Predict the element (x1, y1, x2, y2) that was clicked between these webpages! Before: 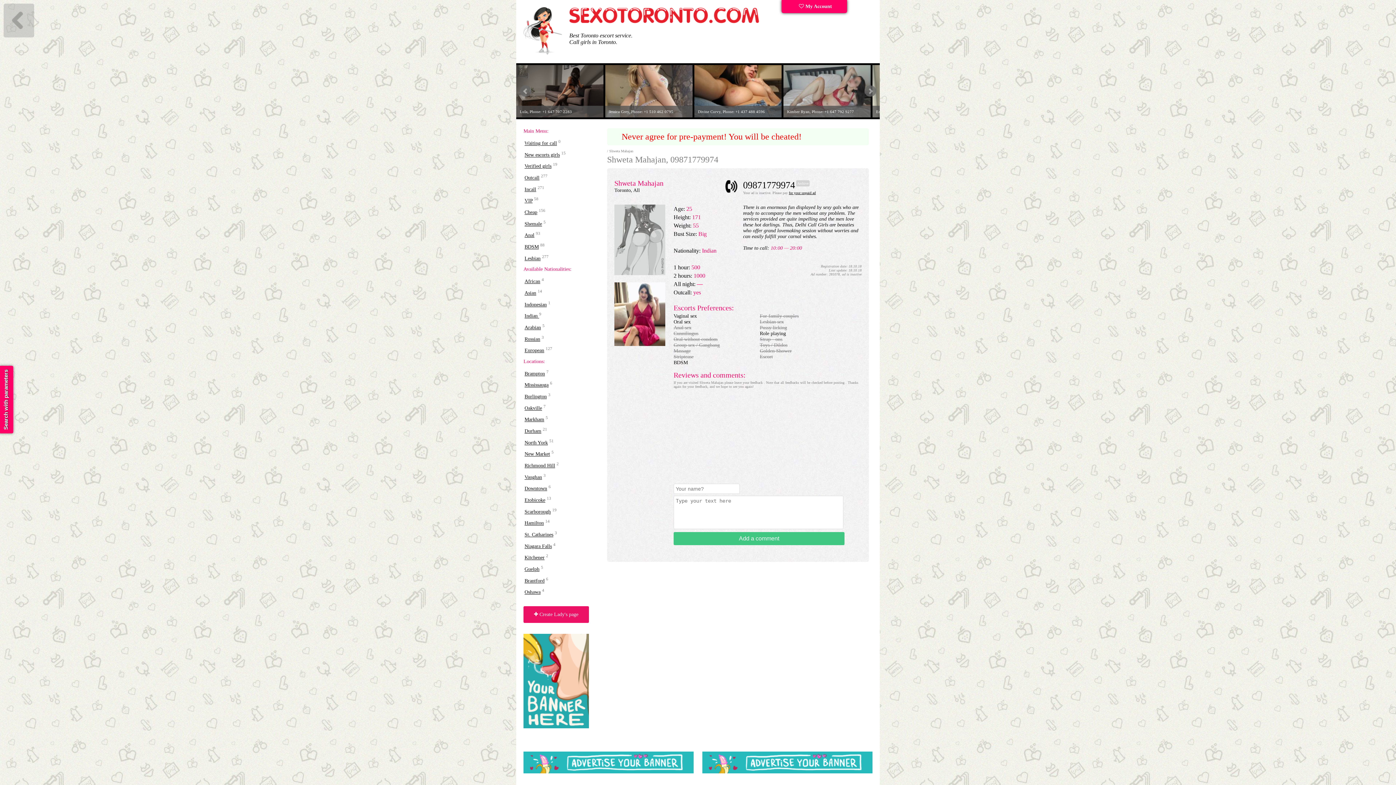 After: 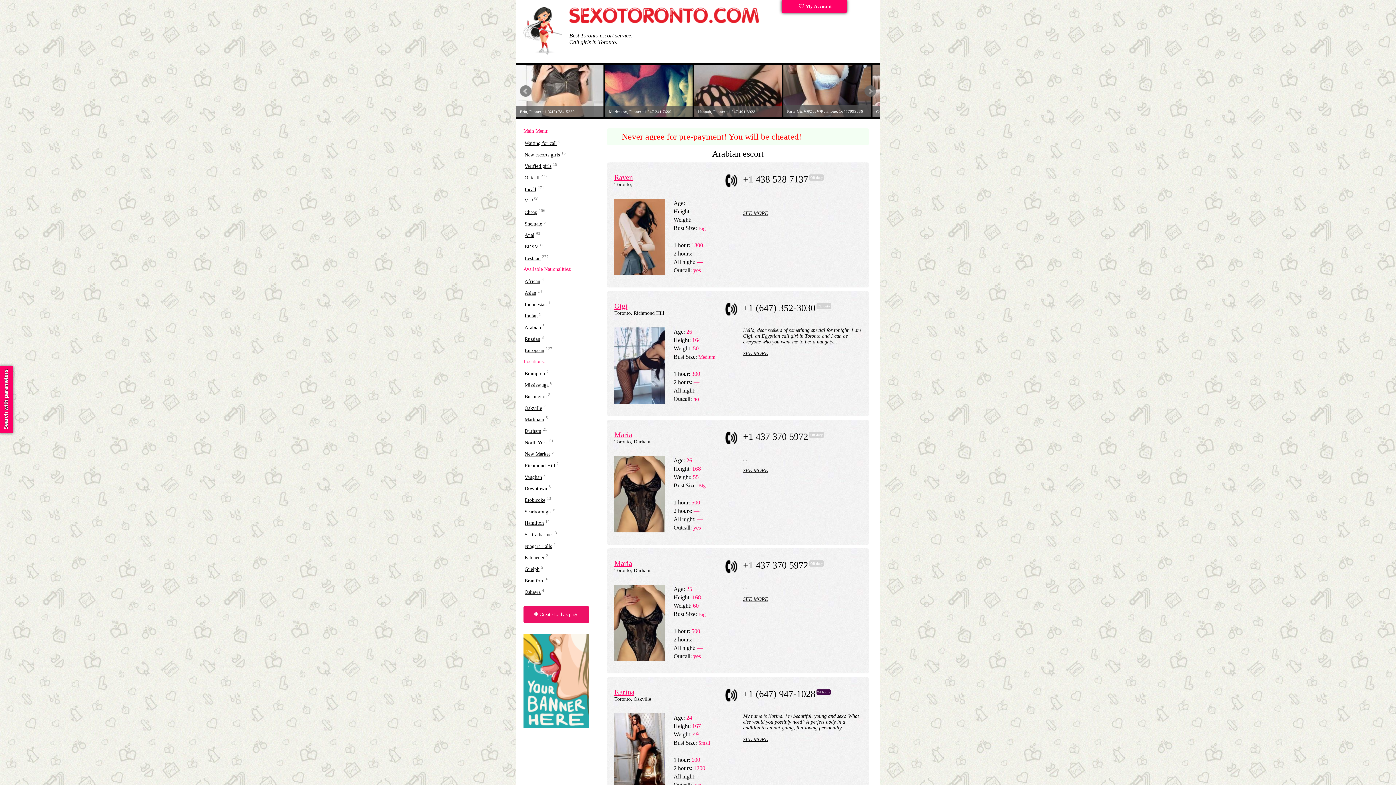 Action: label: Arabian bbox: (524, 324, 541, 330)